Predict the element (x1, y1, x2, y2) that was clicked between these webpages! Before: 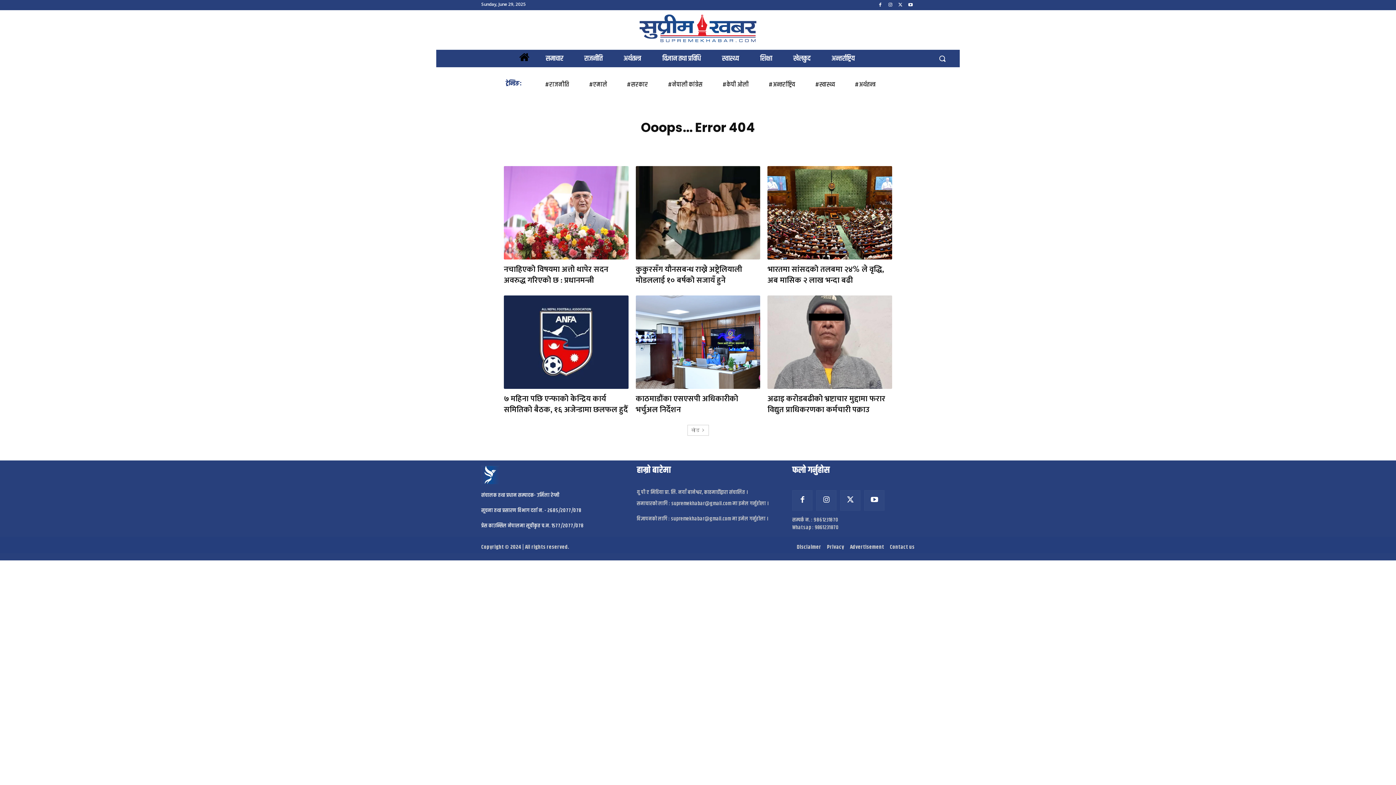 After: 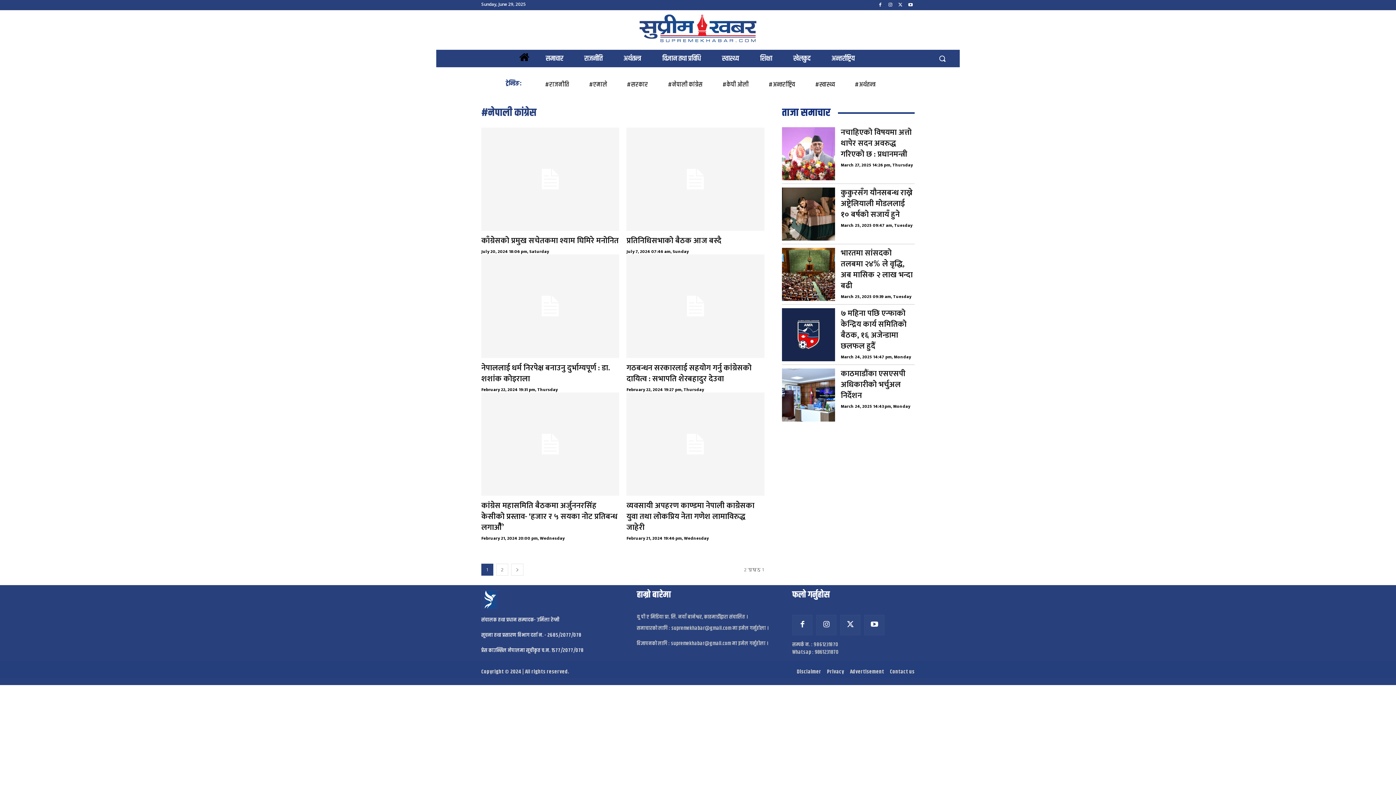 Action: bbox: (664, 74, 706, 94) label: #नेपाली कांग्रेस